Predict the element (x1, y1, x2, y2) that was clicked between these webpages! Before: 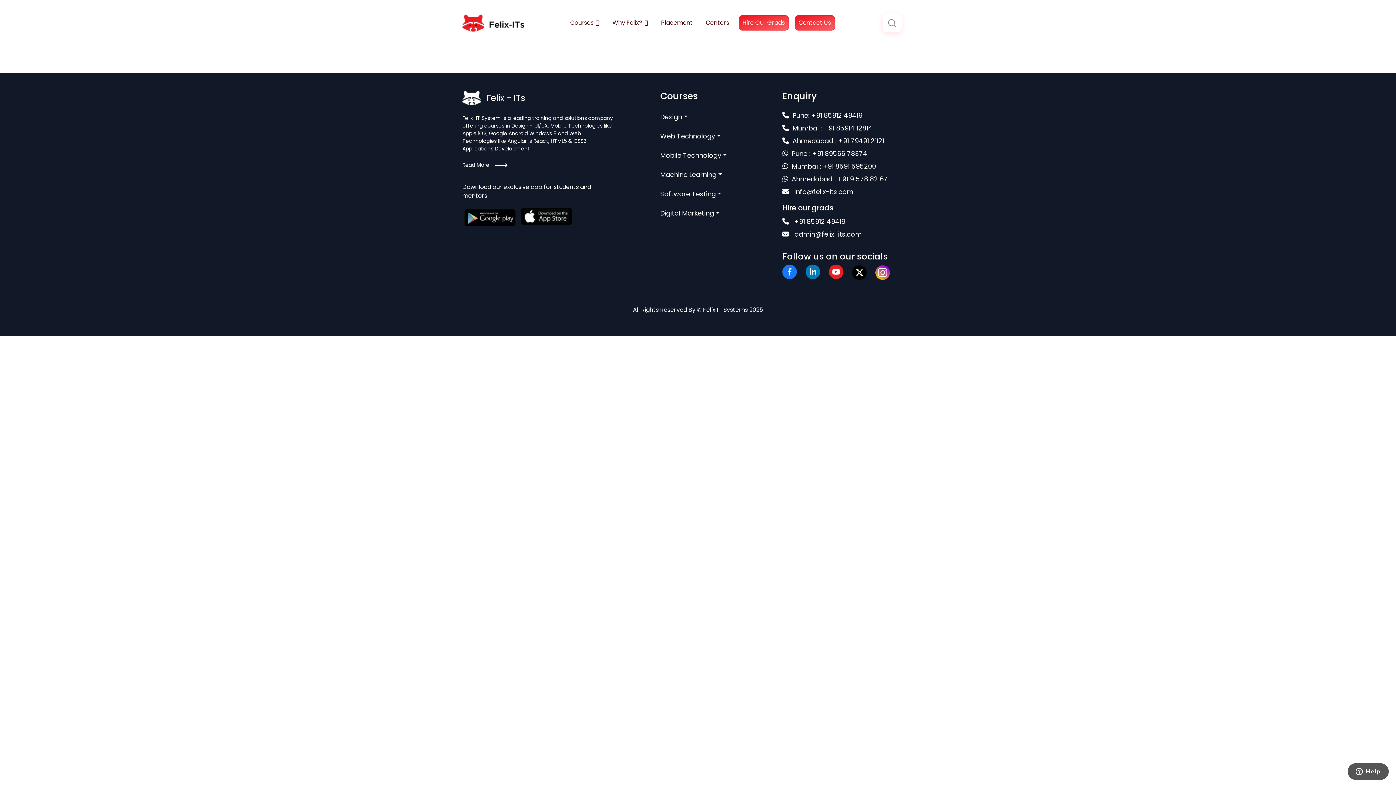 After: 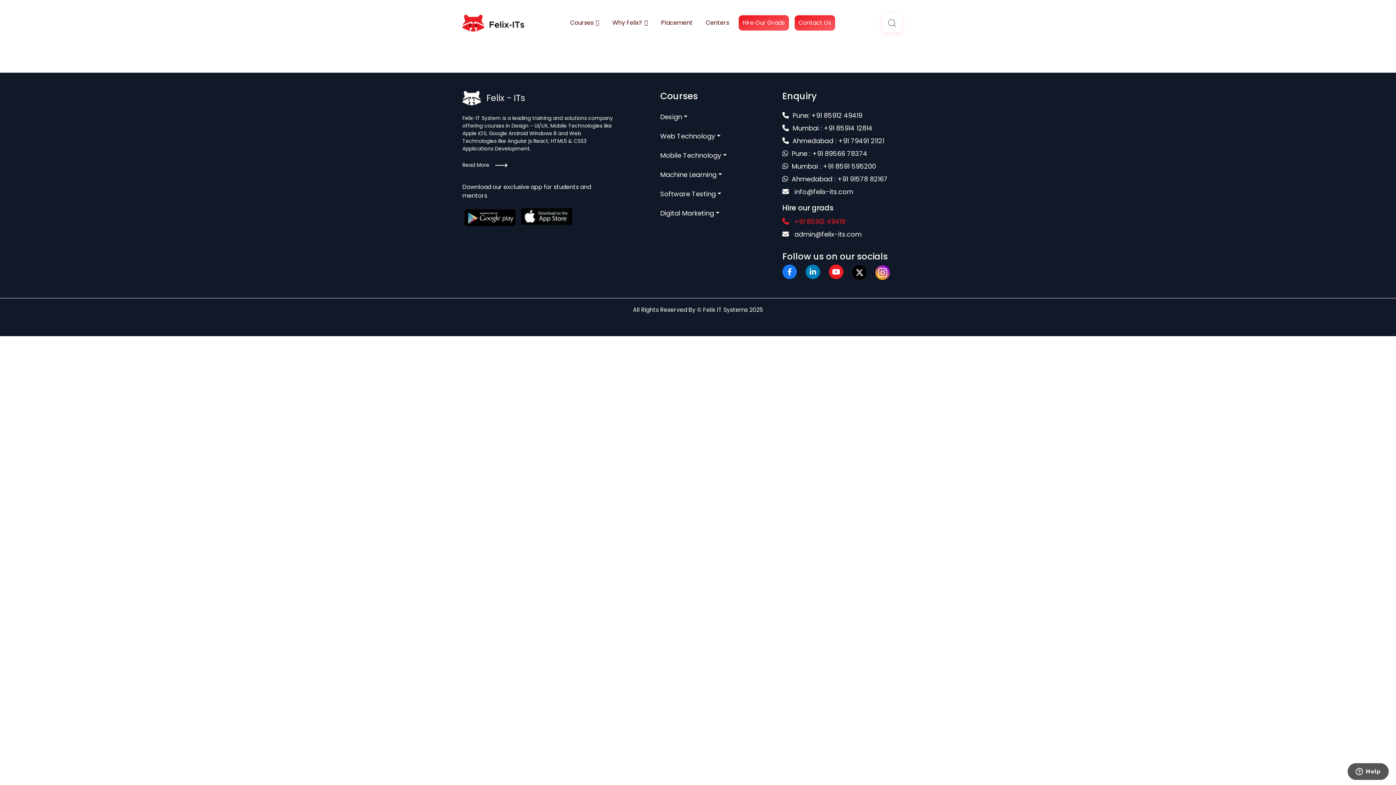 Action: bbox: (782, 217, 845, 226) label:  +91 85912 49419